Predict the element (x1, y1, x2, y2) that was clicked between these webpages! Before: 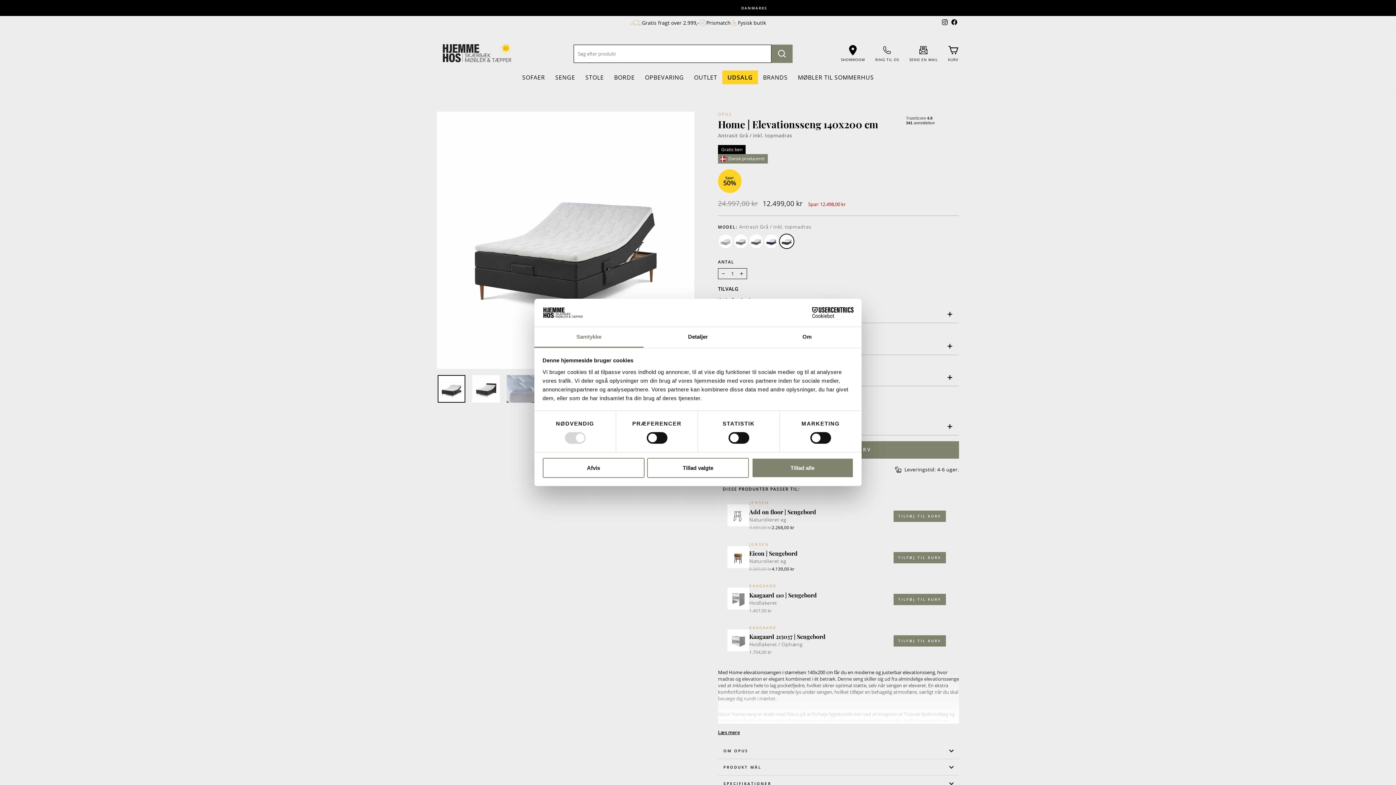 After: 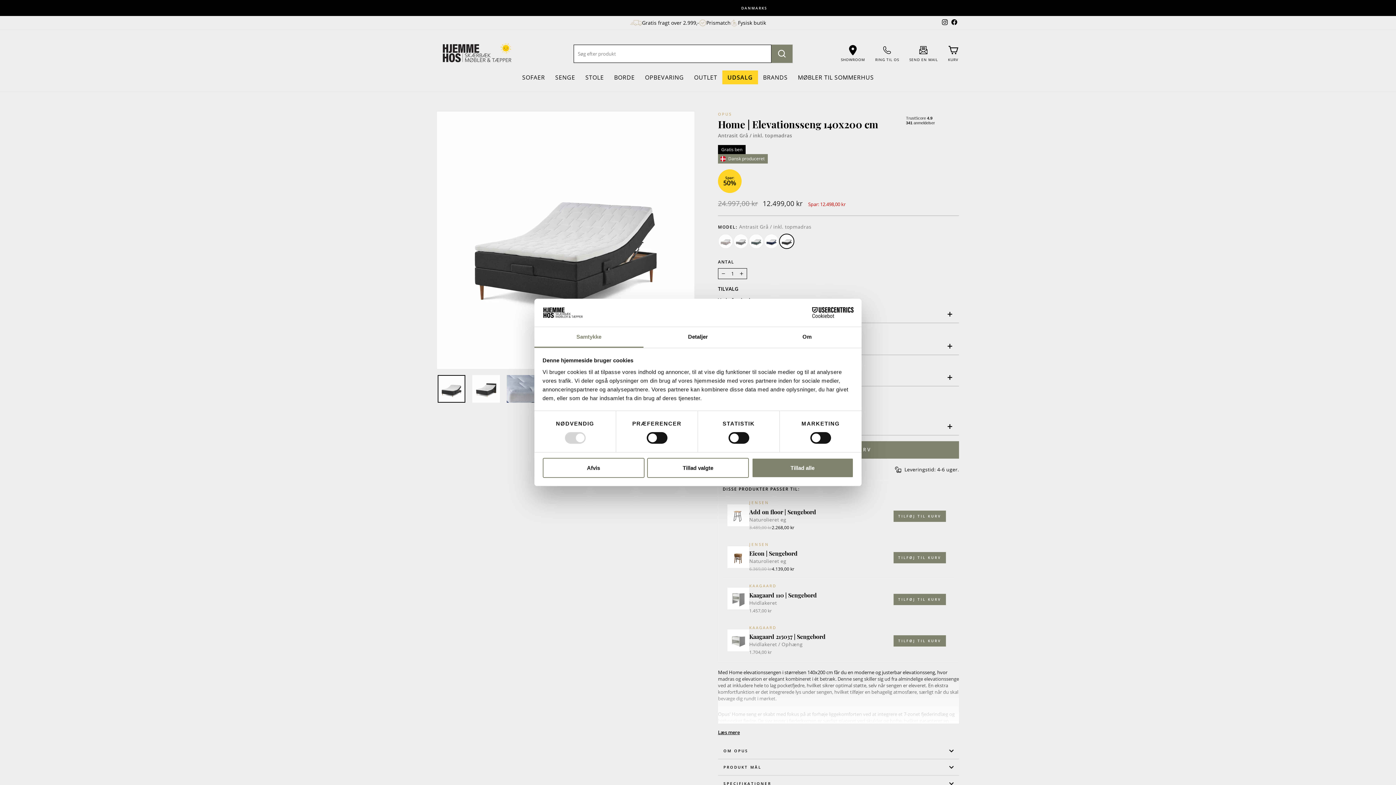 Action: label: RING TIL OS bbox: (870, 42, 904, 65)